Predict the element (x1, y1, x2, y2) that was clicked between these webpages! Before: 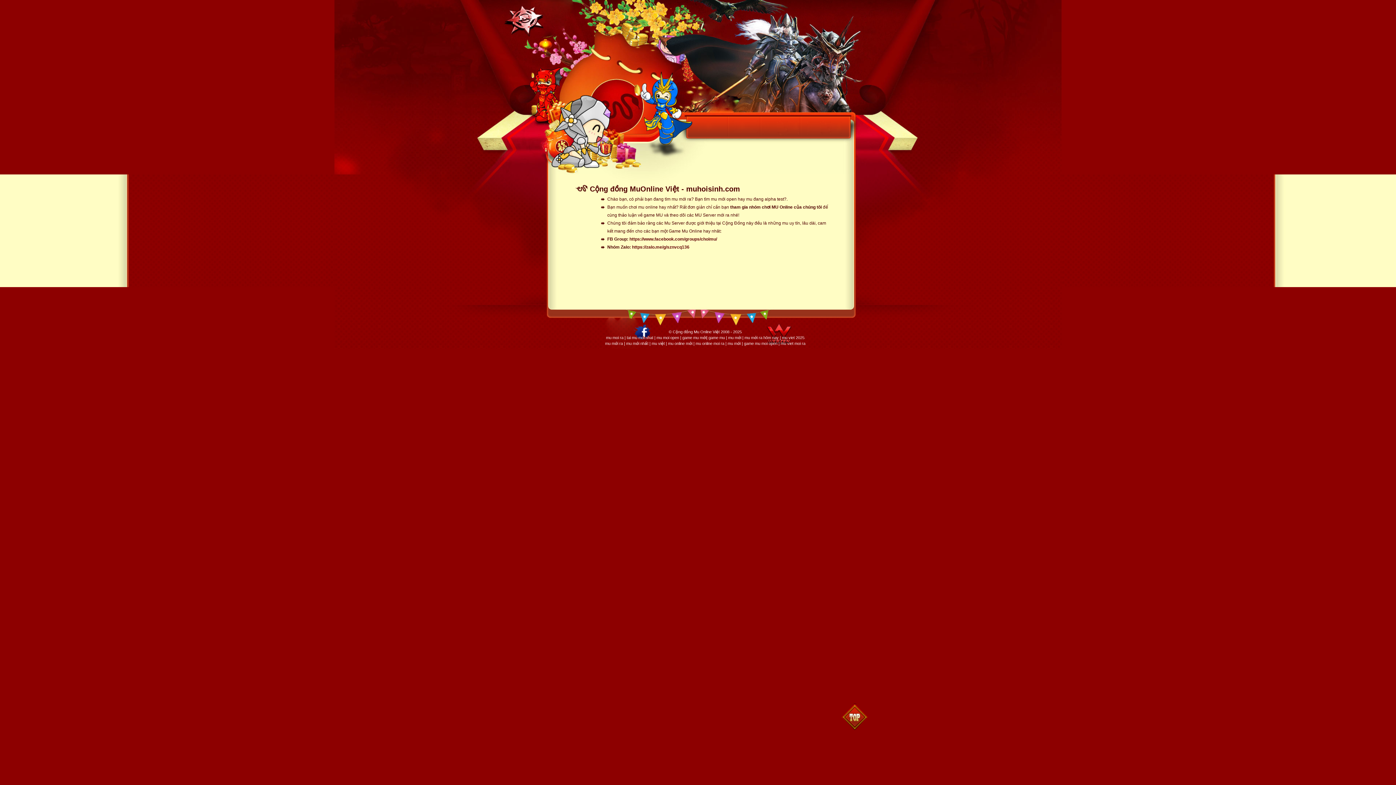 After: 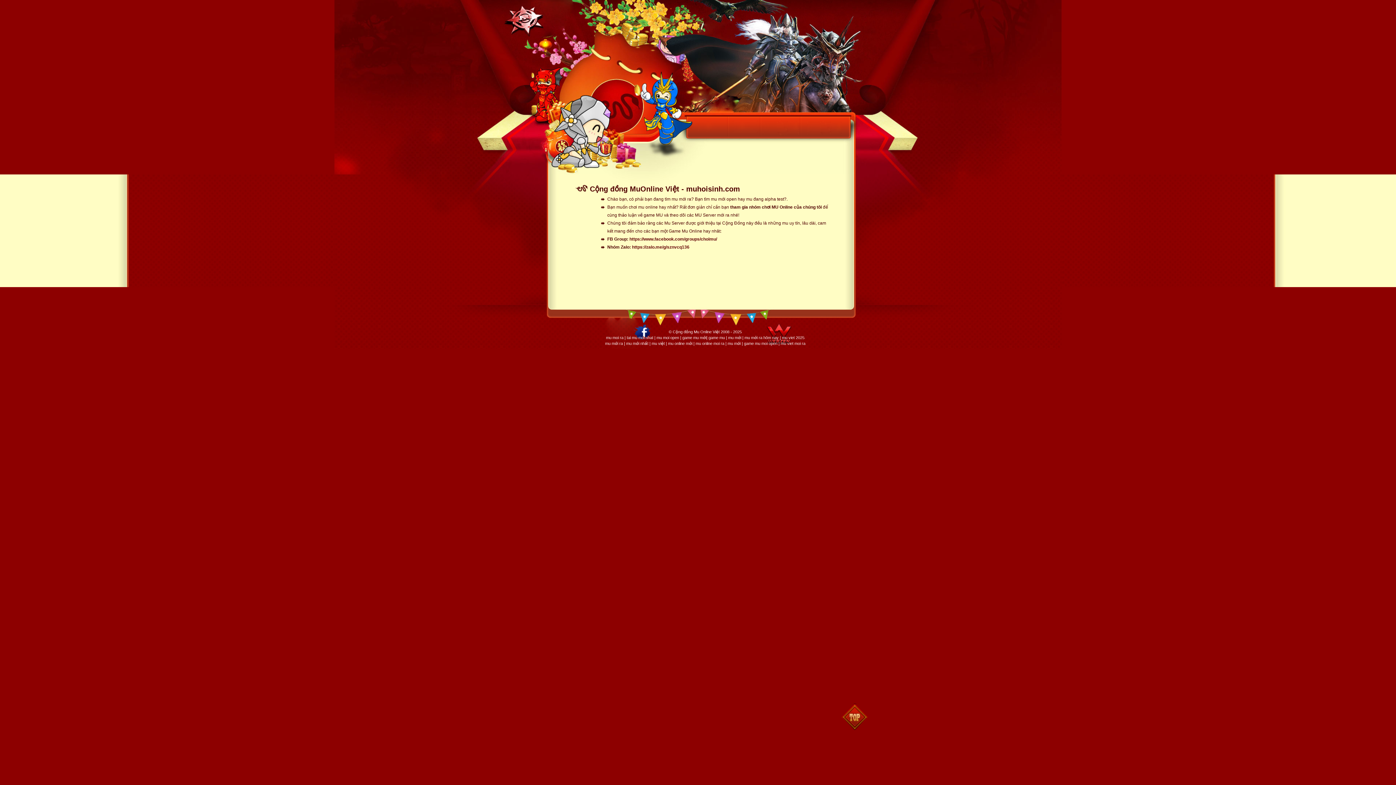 Action: label: Back to top bbox: (841, 703, 867, 730)